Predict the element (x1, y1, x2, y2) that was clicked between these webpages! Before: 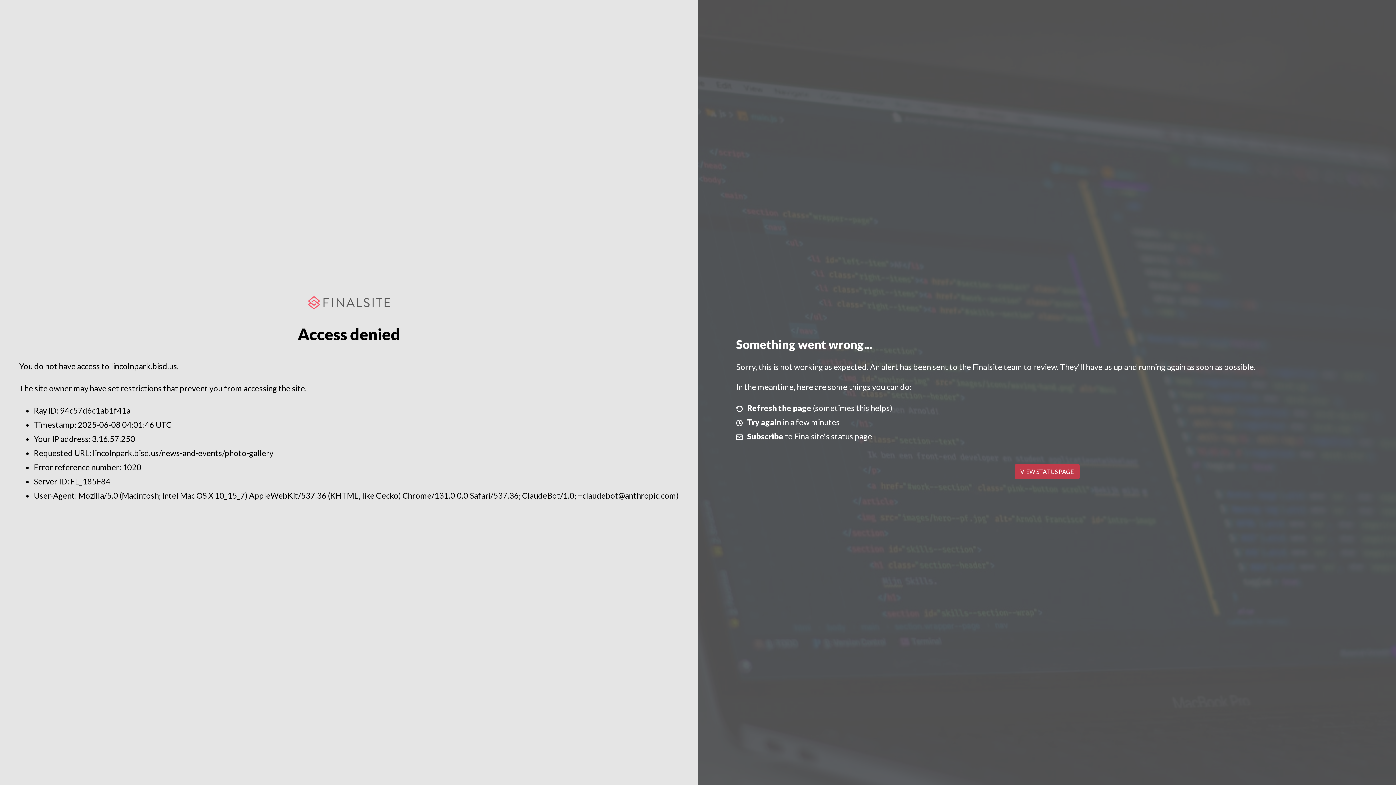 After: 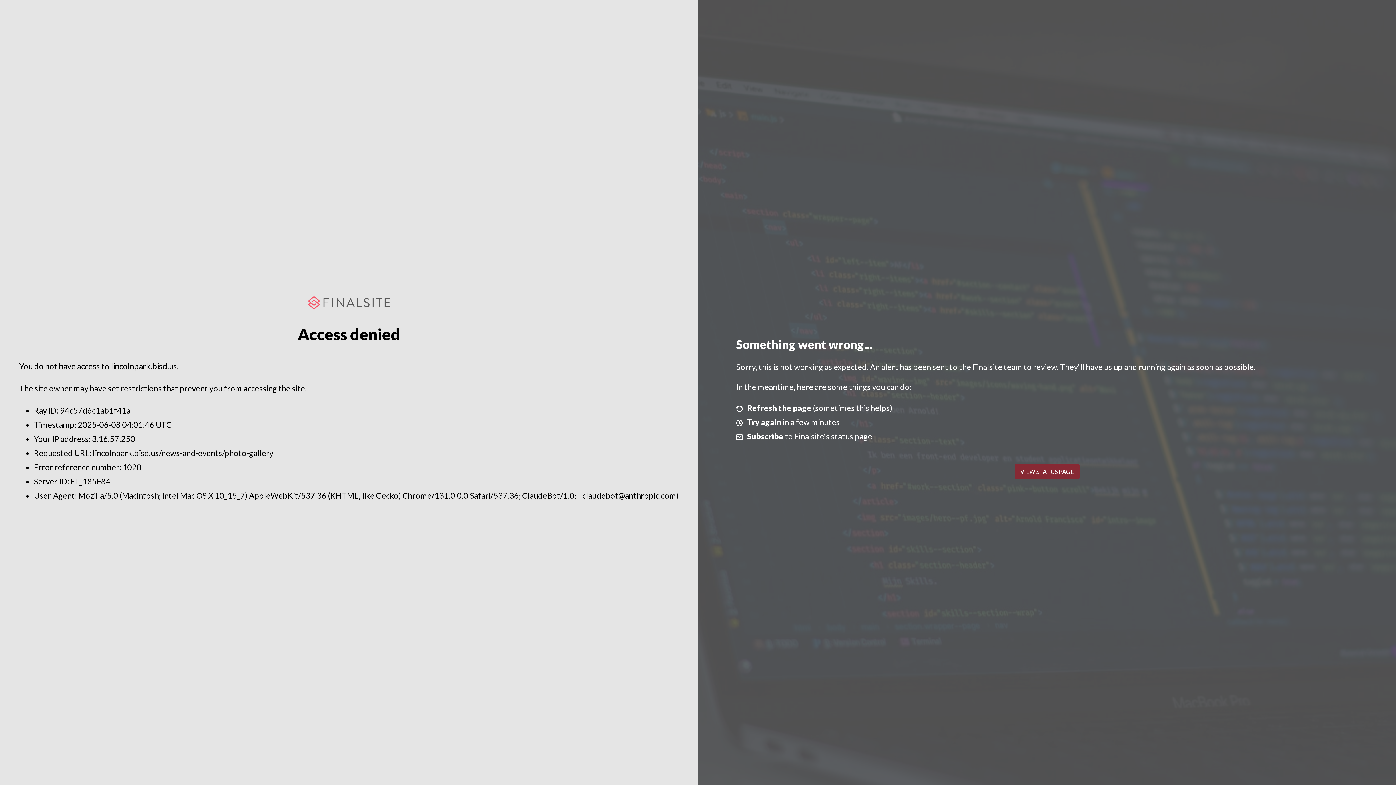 Action: label: VIEW STATUS PAGE bbox: (1014, 464, 1079, 479)